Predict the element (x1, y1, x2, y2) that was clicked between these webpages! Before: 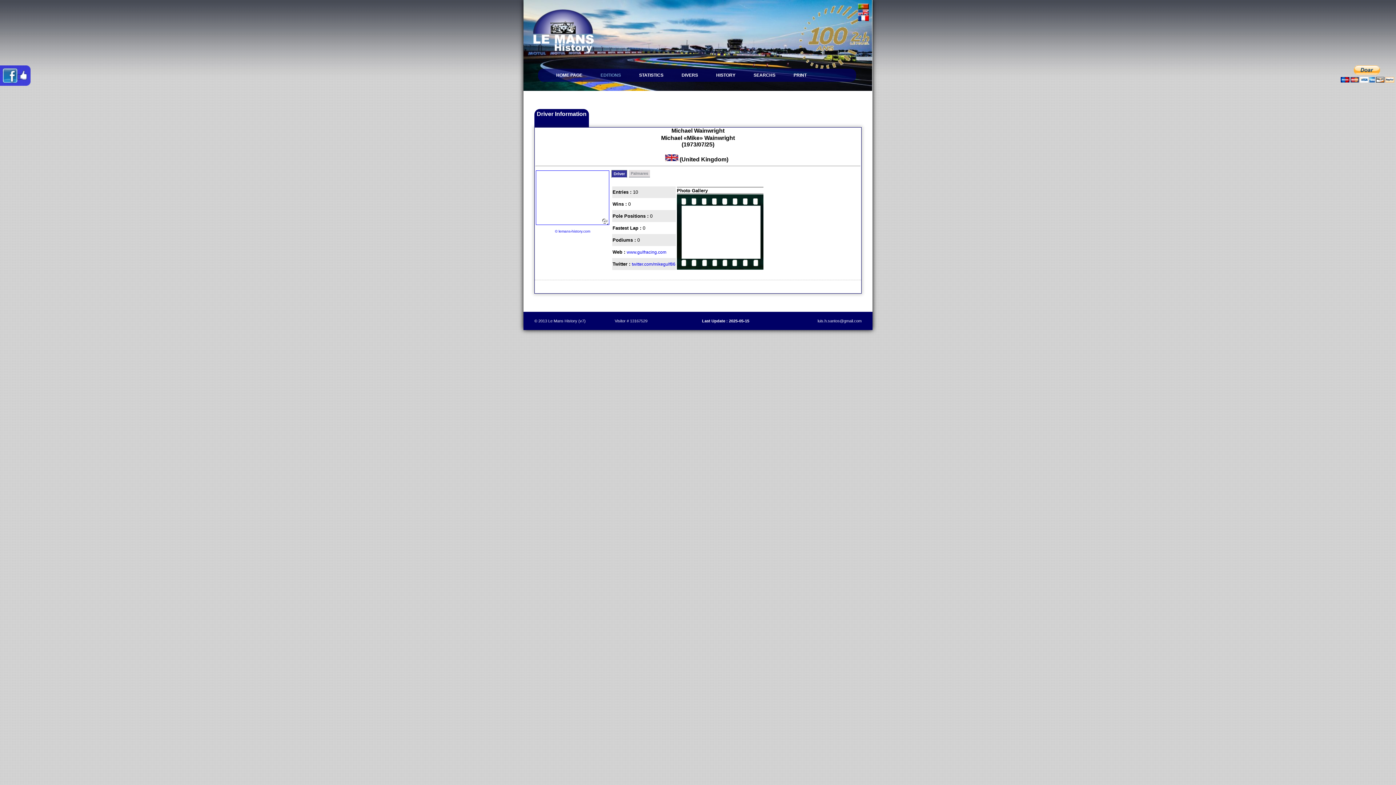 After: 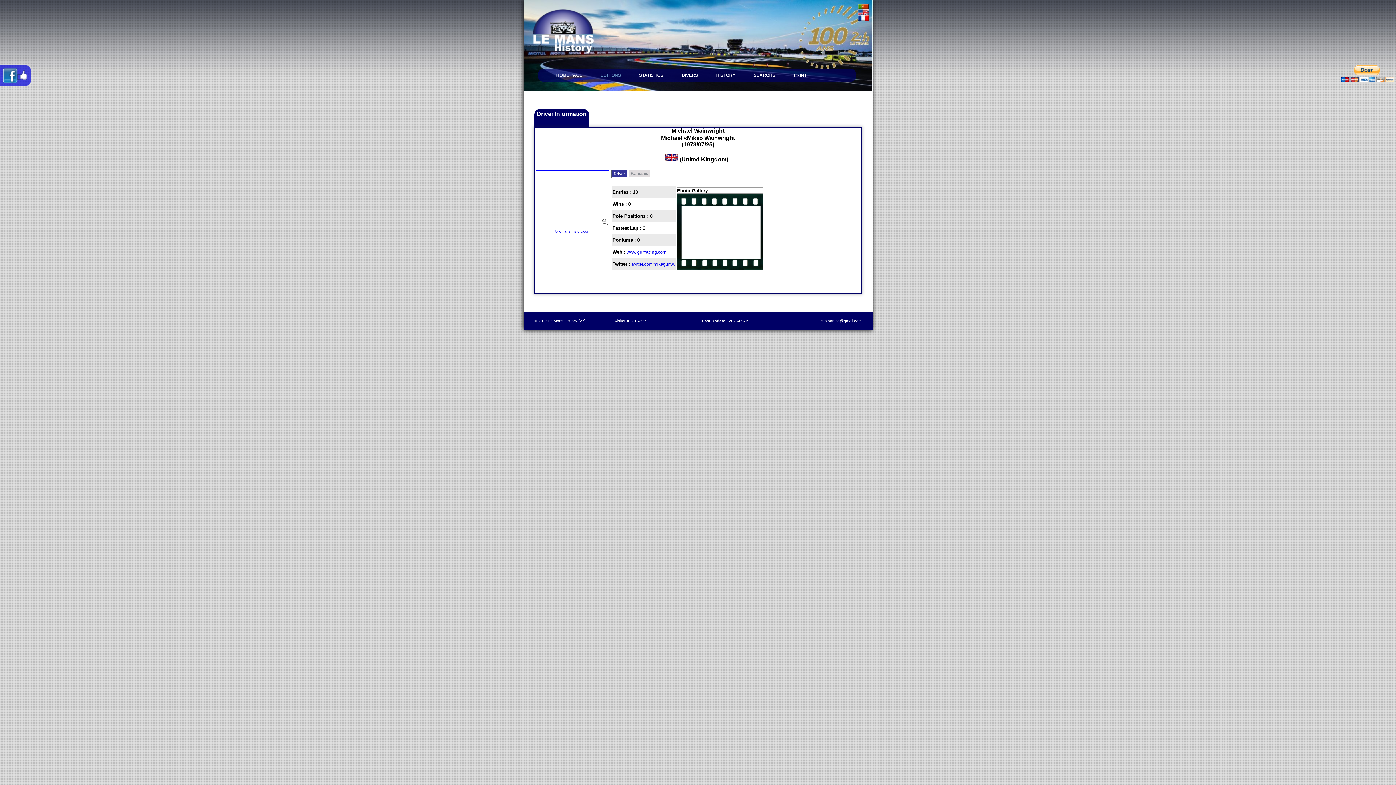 Action: bbox: (0, 65, 30, 85)